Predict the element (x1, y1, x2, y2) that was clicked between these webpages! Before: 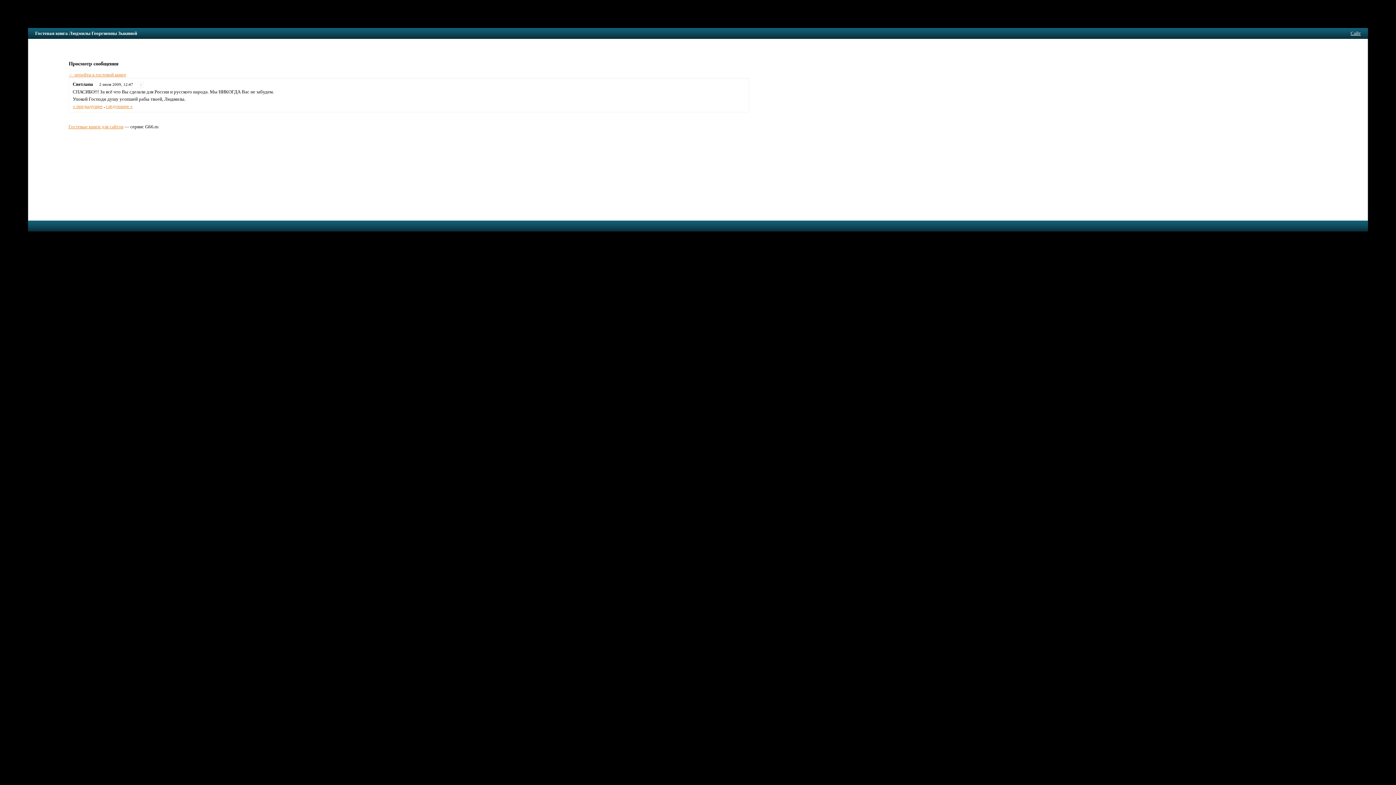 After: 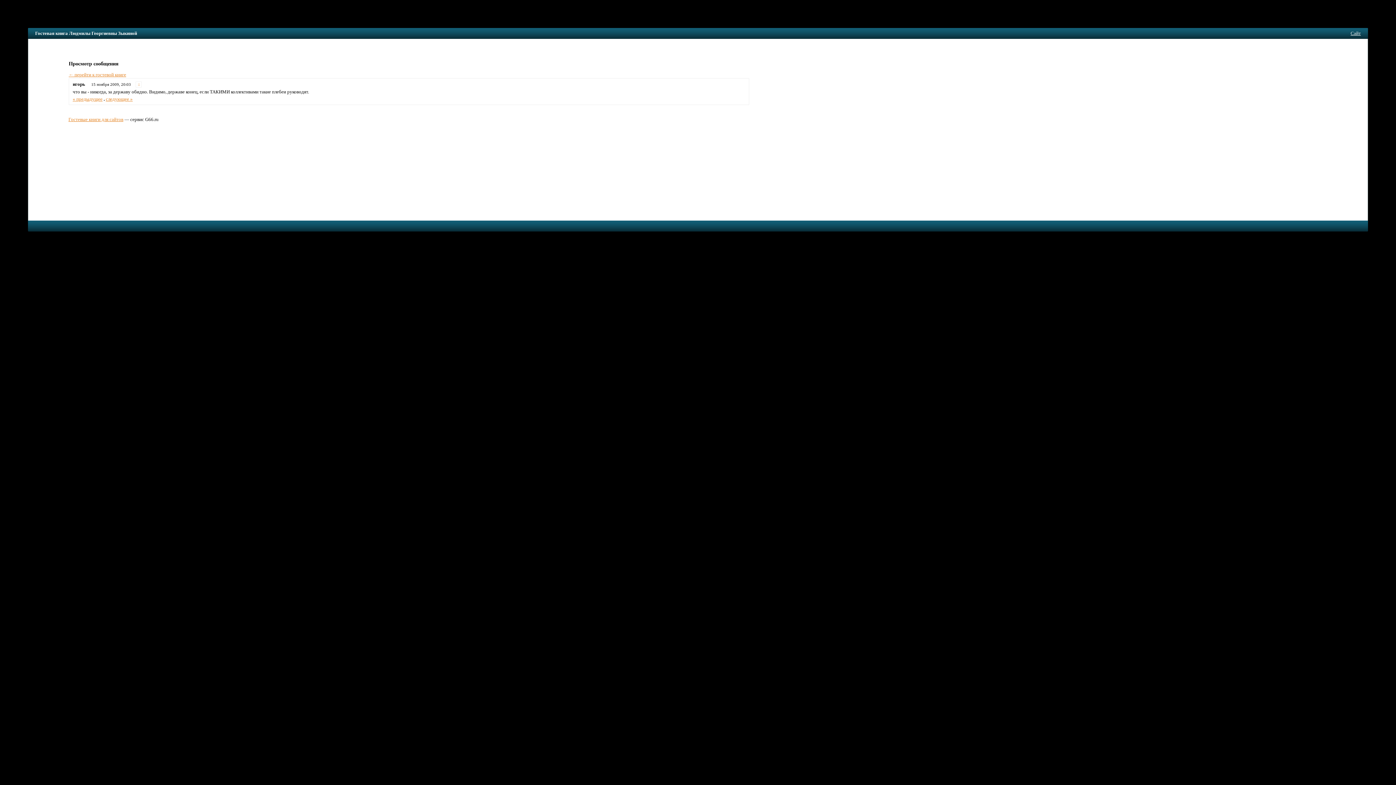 Action: bbox: (105, 103, 132, 108) label: следующее »